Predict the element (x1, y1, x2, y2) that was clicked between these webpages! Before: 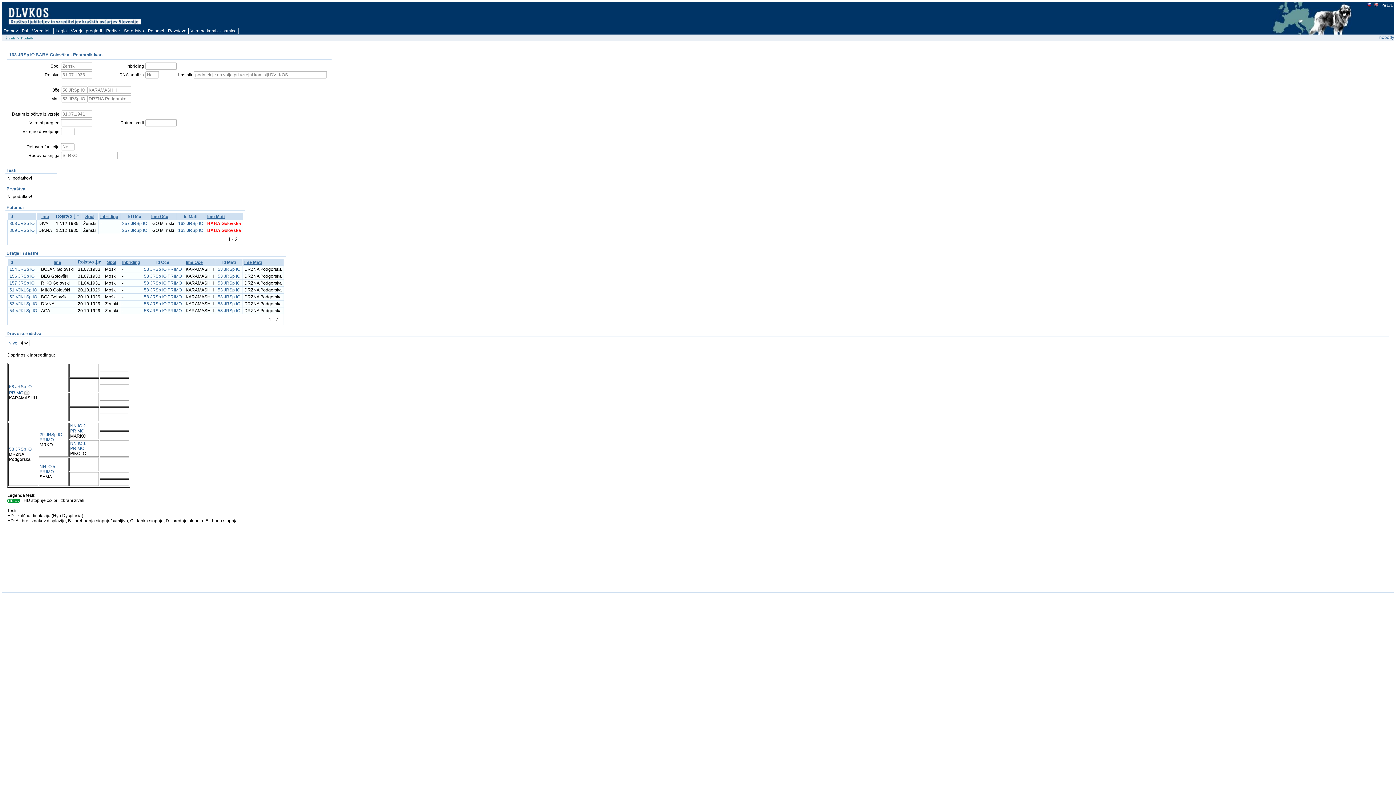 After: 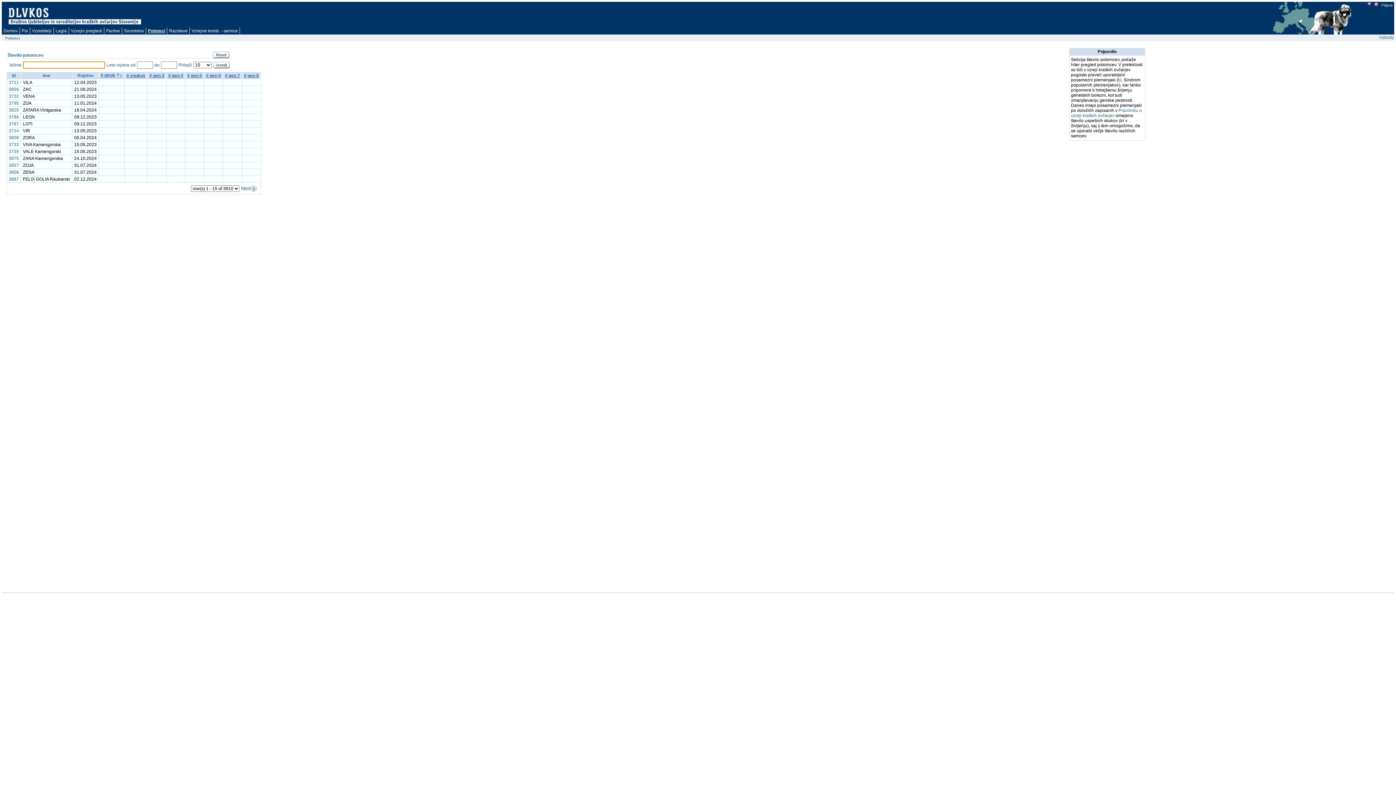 Action: label: Potomci bbox: (146, 27, 166, 34)